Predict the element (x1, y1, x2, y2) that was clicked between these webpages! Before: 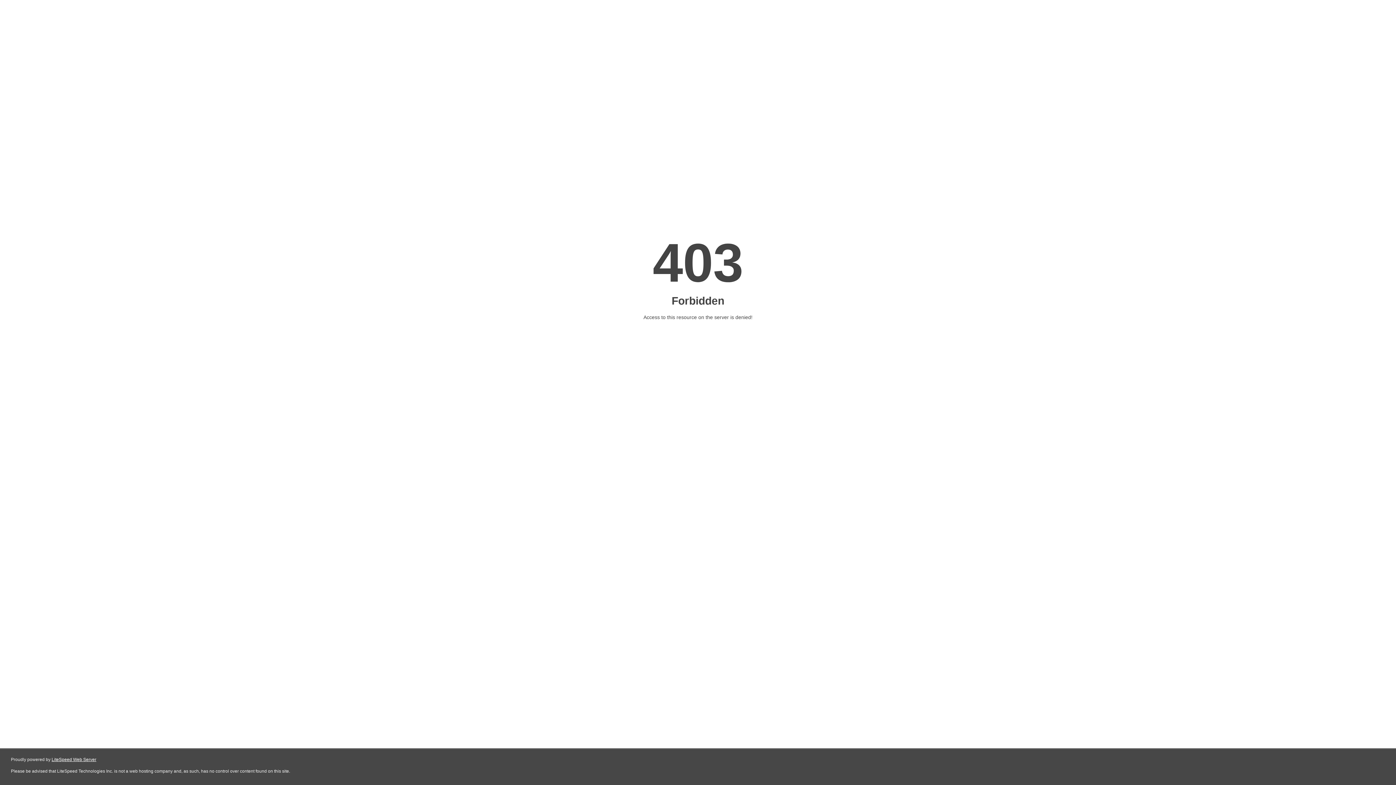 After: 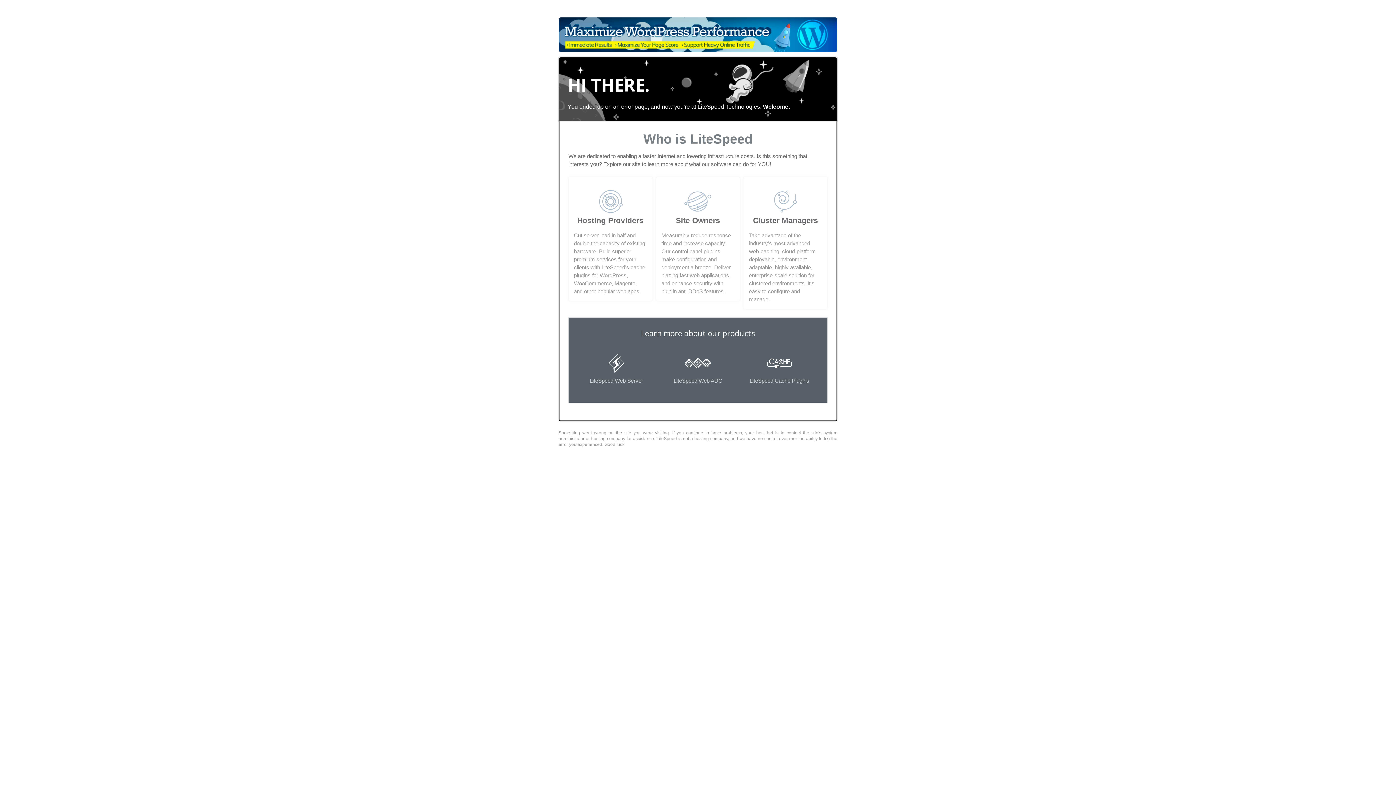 Action: label: LiteSpeed Web Server bbox: (51, 757, 96, 762)